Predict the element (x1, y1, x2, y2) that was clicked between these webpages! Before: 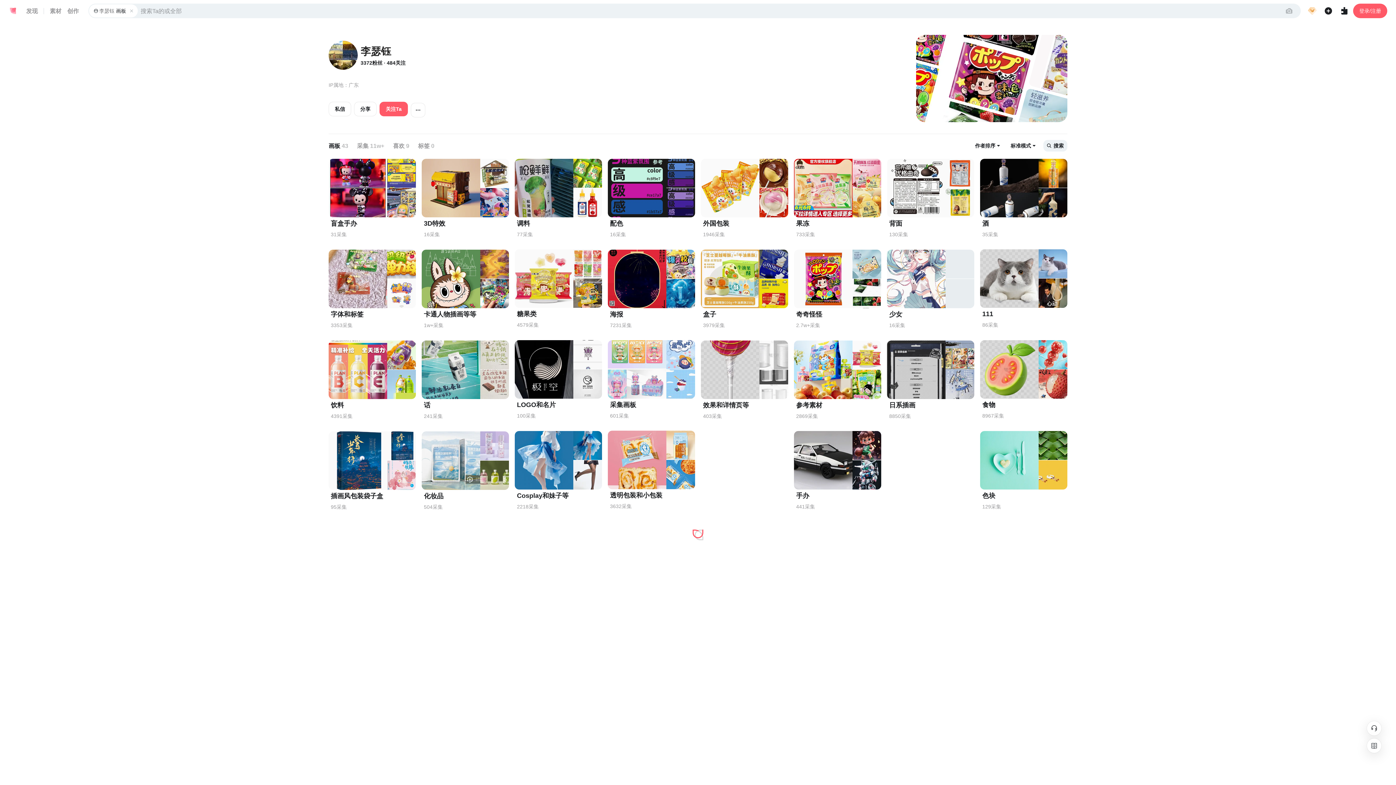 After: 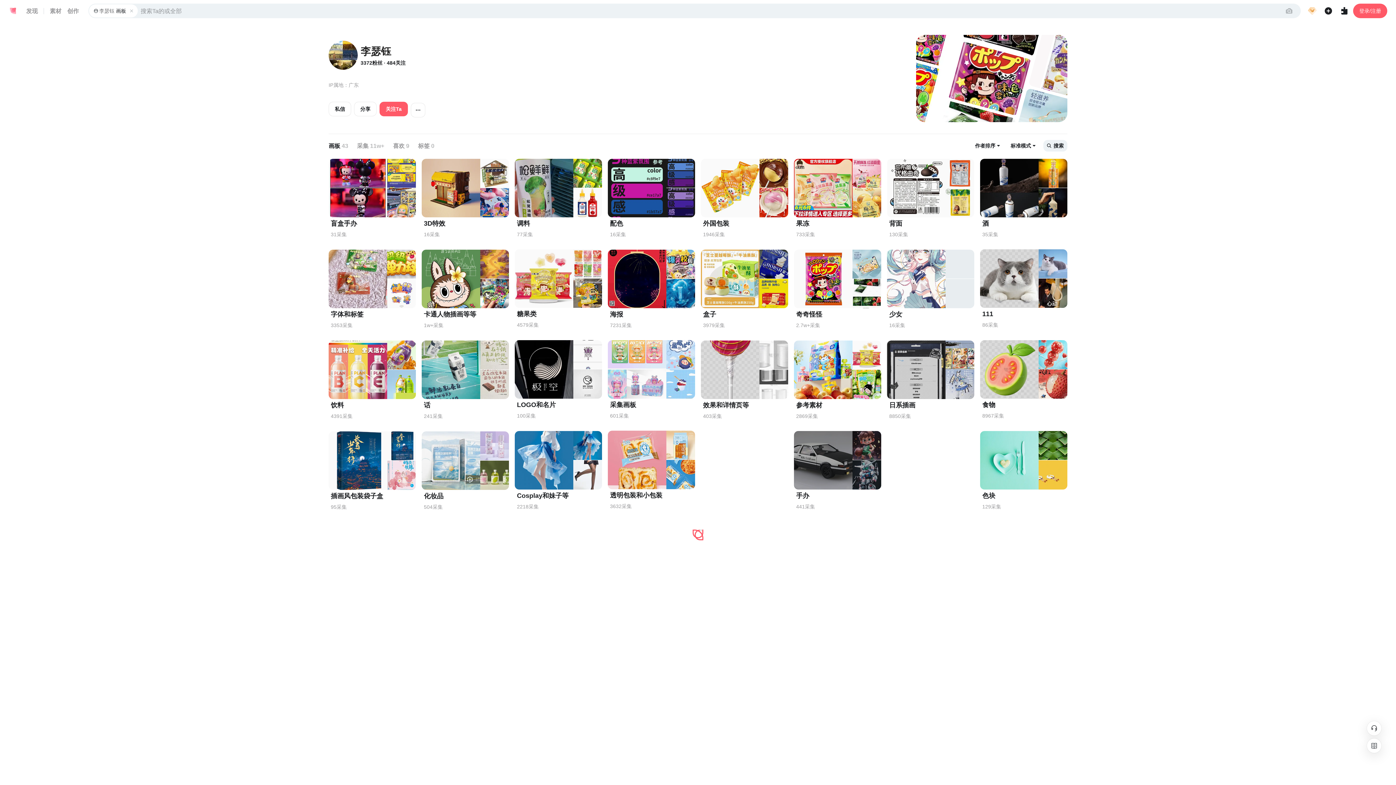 Action: bbox: (794, 431, 881, 489)